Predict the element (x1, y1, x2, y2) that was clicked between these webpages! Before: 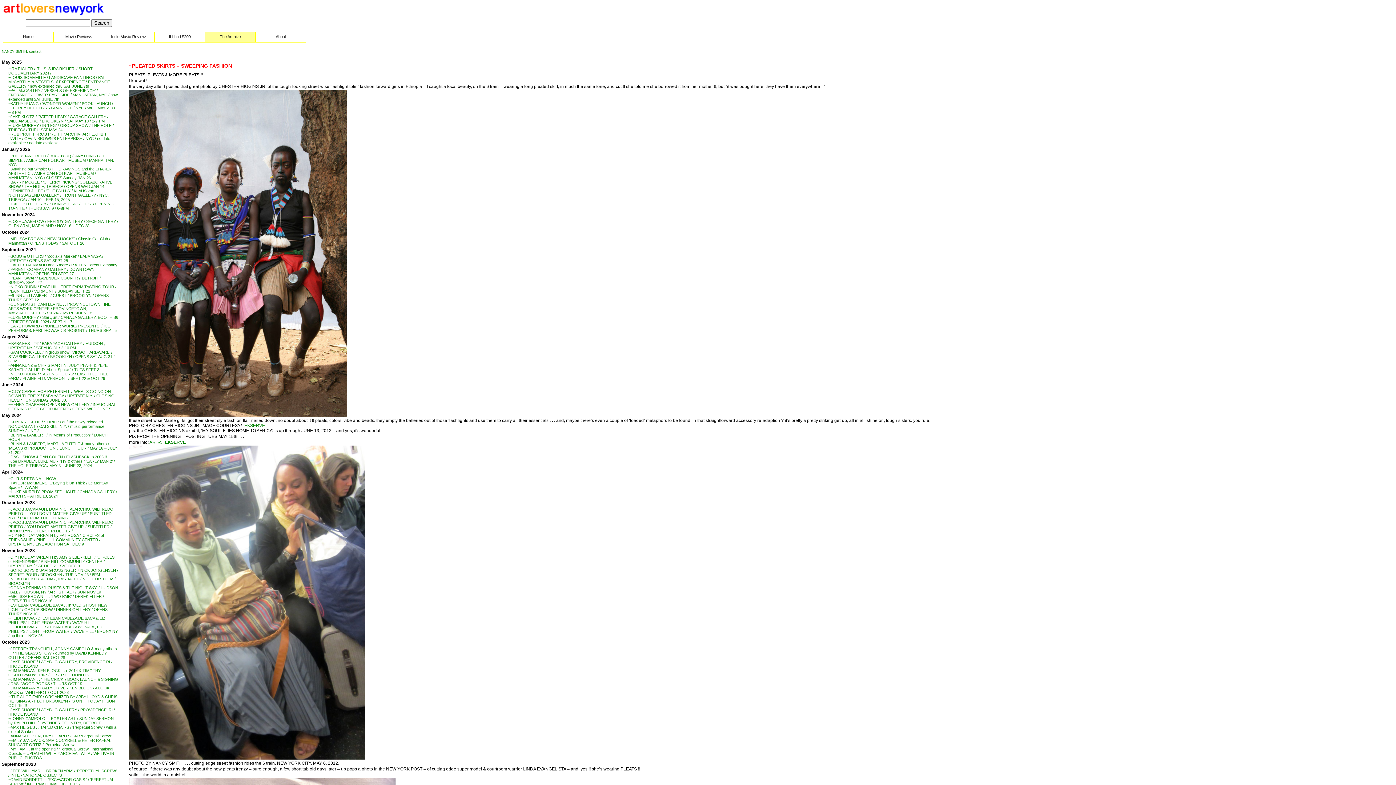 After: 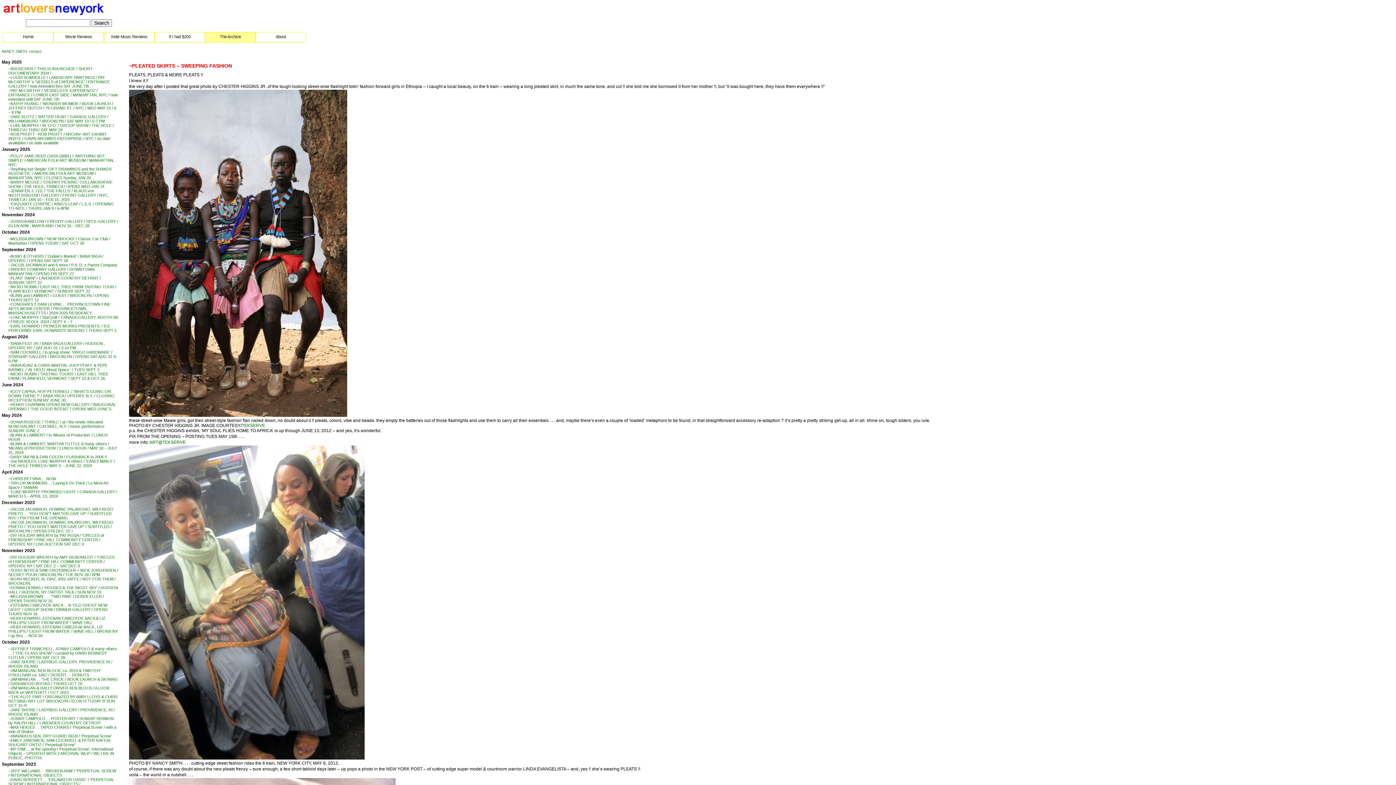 Action: bbox: (1, 49, 41, 53) label: NANCY SMITH: contact